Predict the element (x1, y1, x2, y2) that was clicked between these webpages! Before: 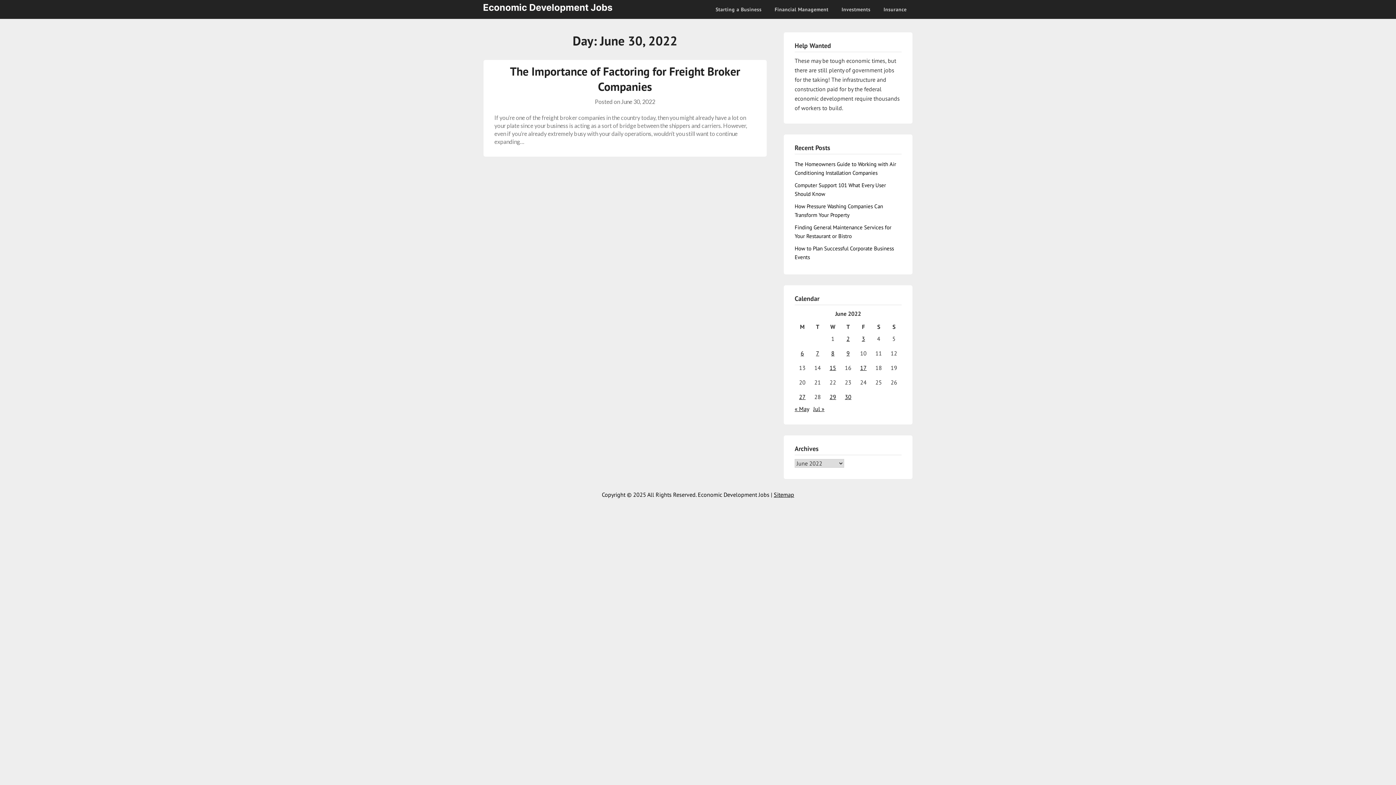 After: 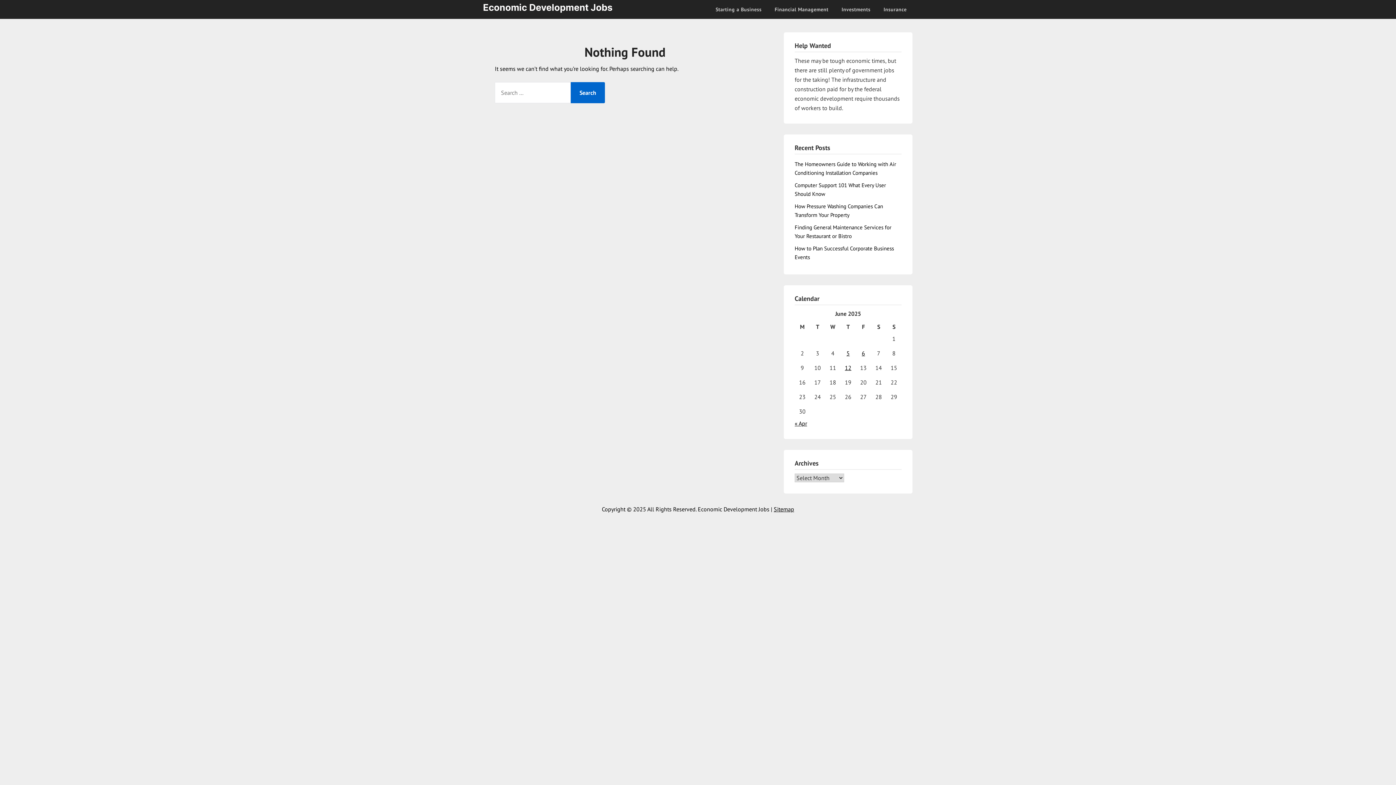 Action: label: Insurance bbox: (878, 0, 912, 18)